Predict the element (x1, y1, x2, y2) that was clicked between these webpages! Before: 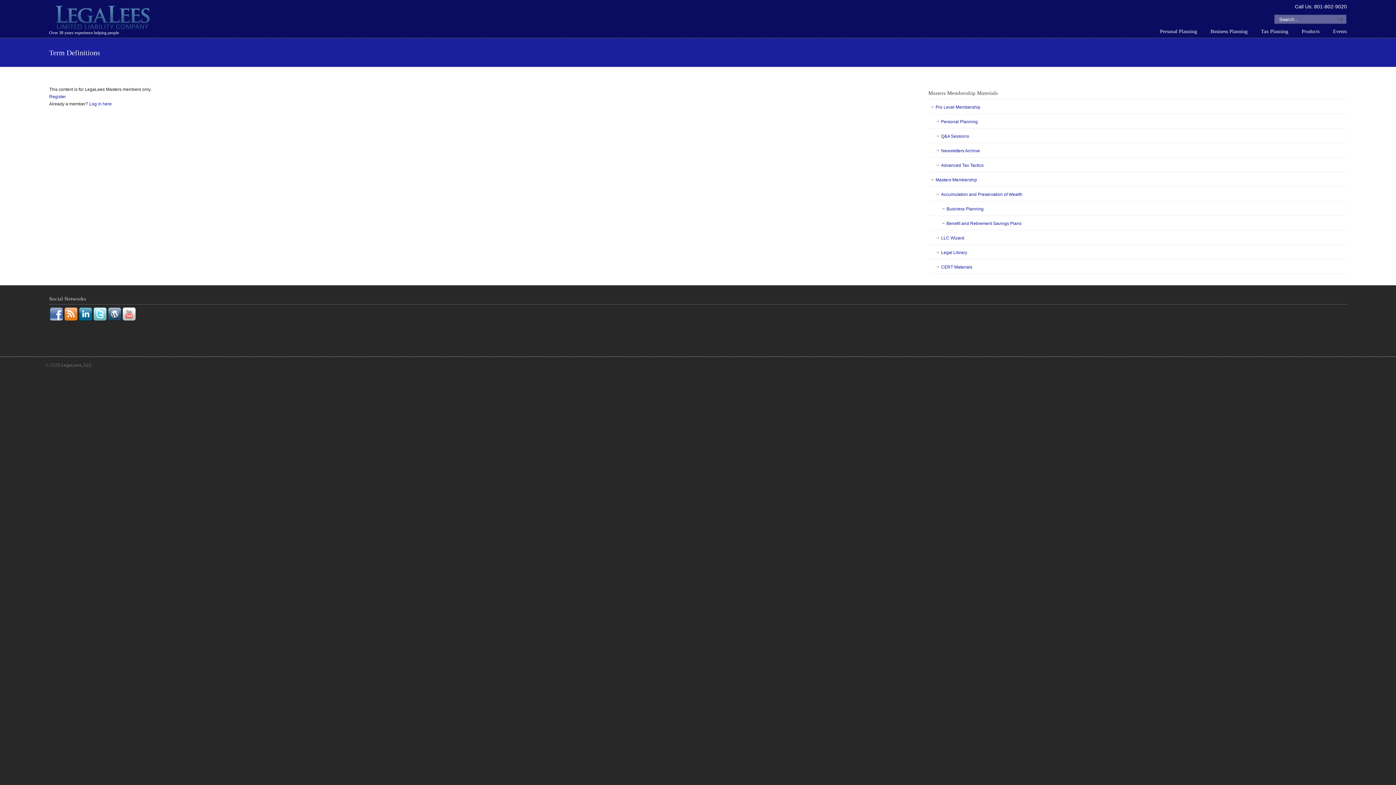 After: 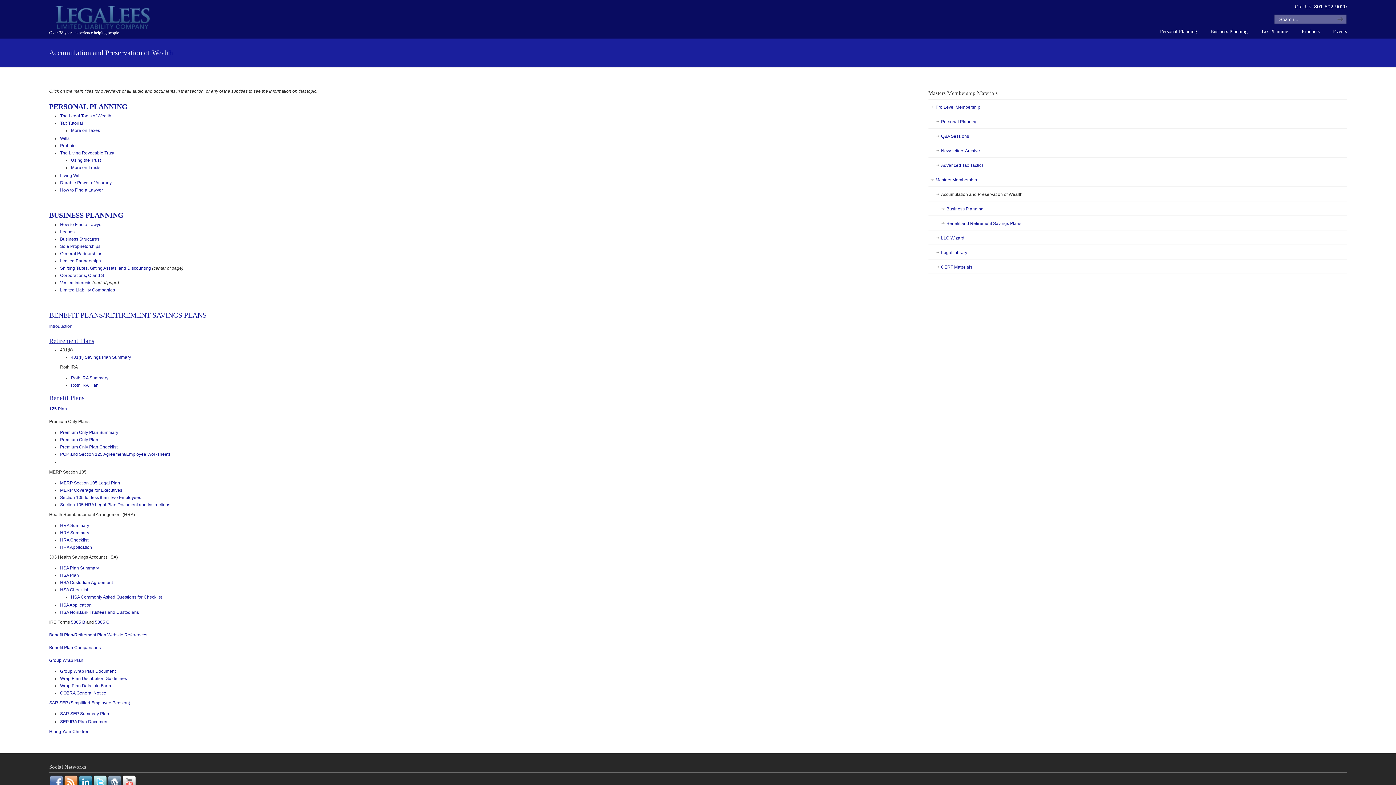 Action: label: Accumulation and Preservation of Wealth bbox: (928, 187, 1347, 201)